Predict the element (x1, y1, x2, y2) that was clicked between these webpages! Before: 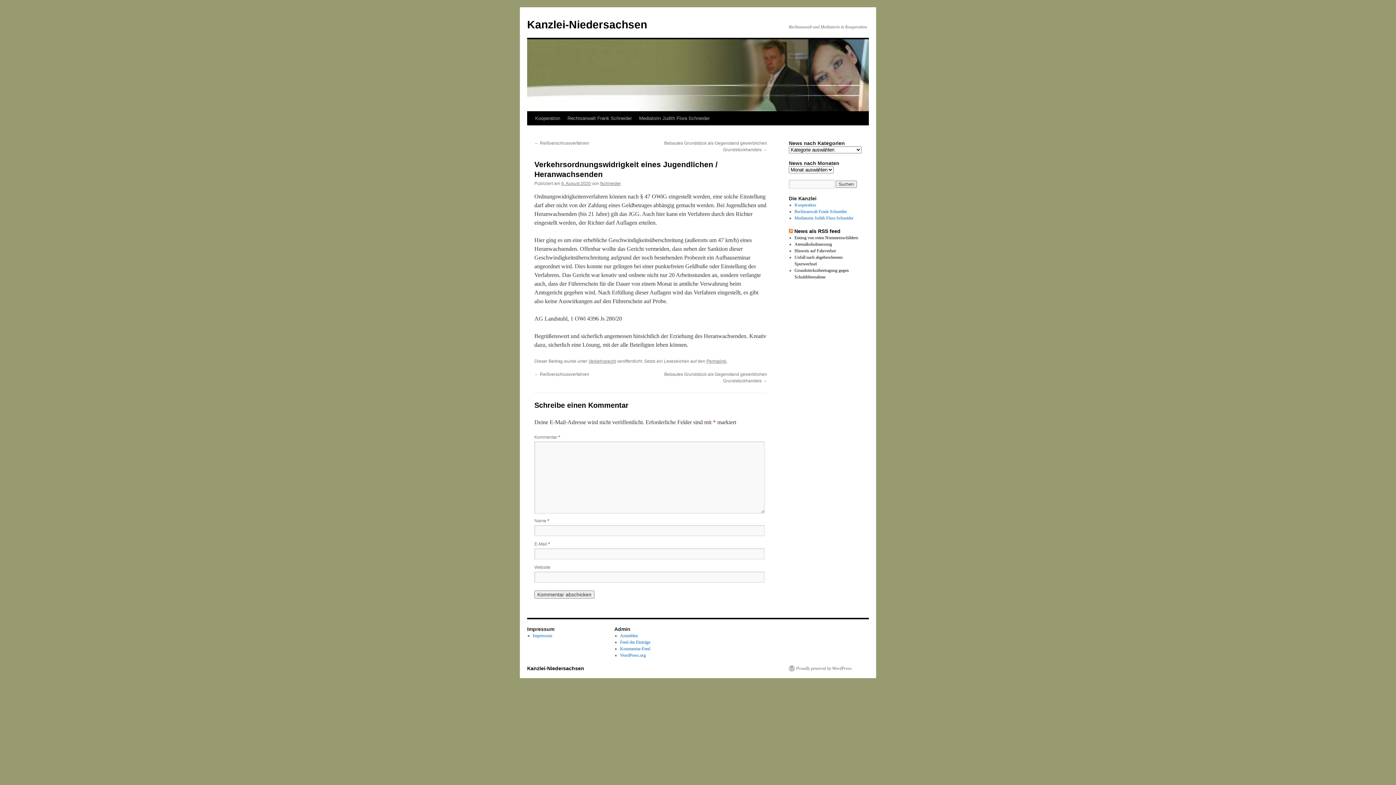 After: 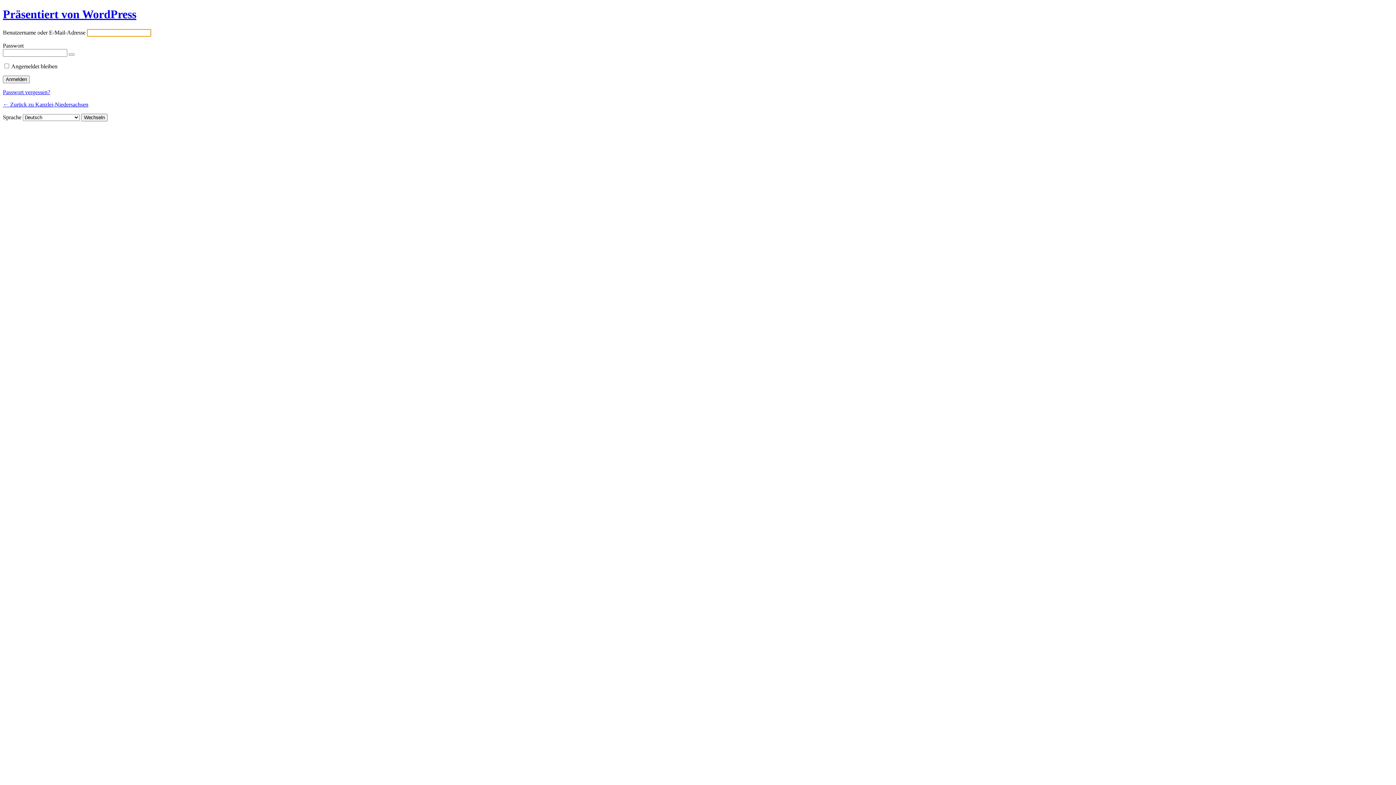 Action: bbox: (620, 633, 638, 638) label: Anmelden